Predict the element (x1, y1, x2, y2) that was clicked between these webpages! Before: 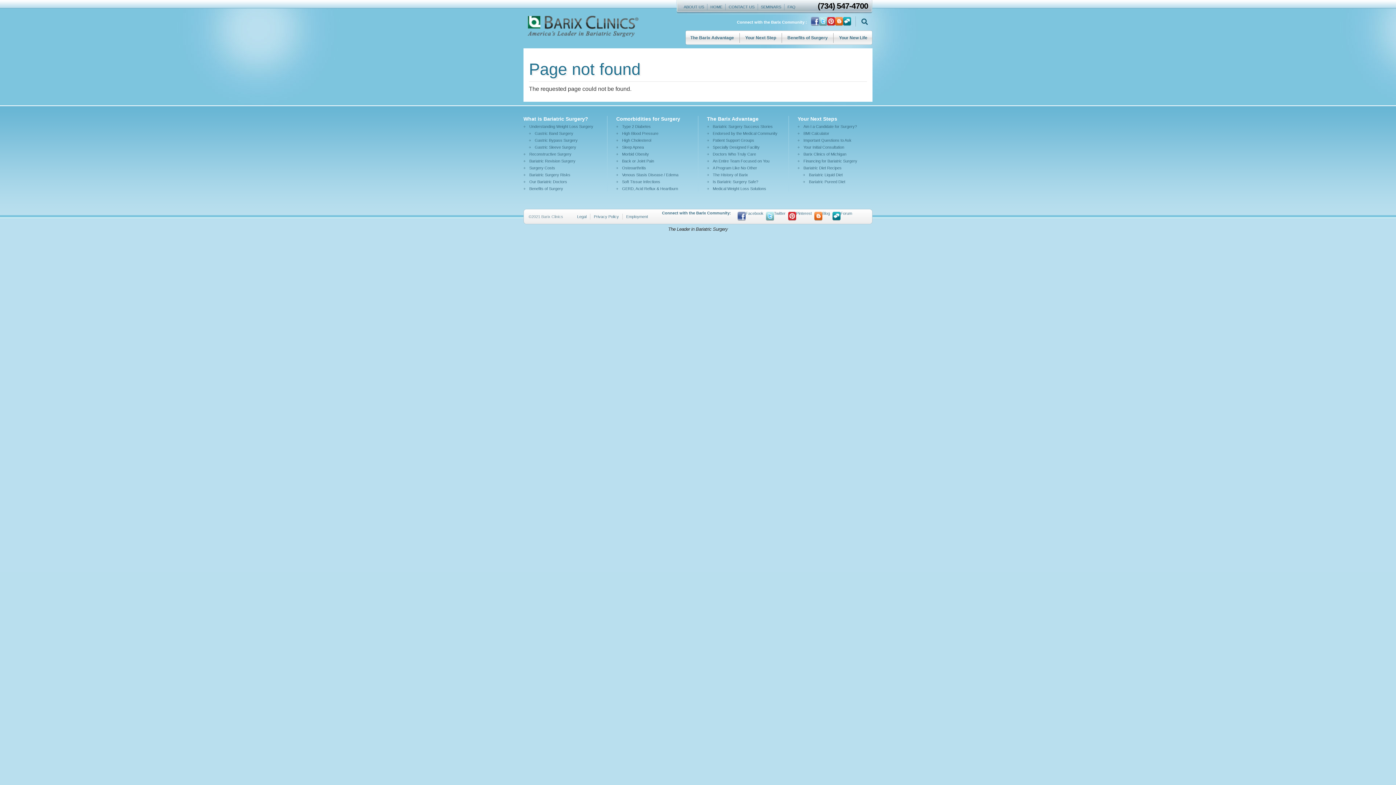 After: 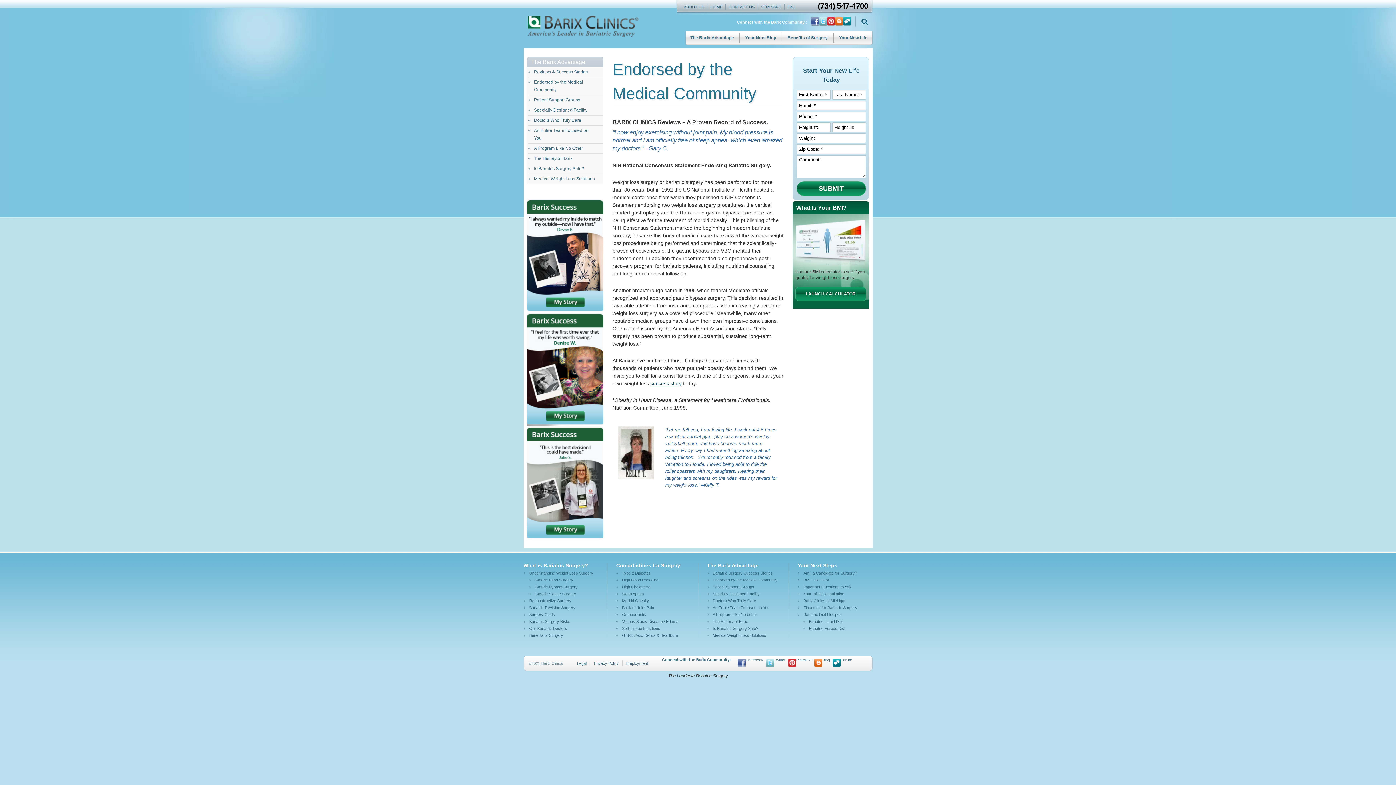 Action: label: Endorsed by the Medical Community bbox: (707, 130, 780, 136)